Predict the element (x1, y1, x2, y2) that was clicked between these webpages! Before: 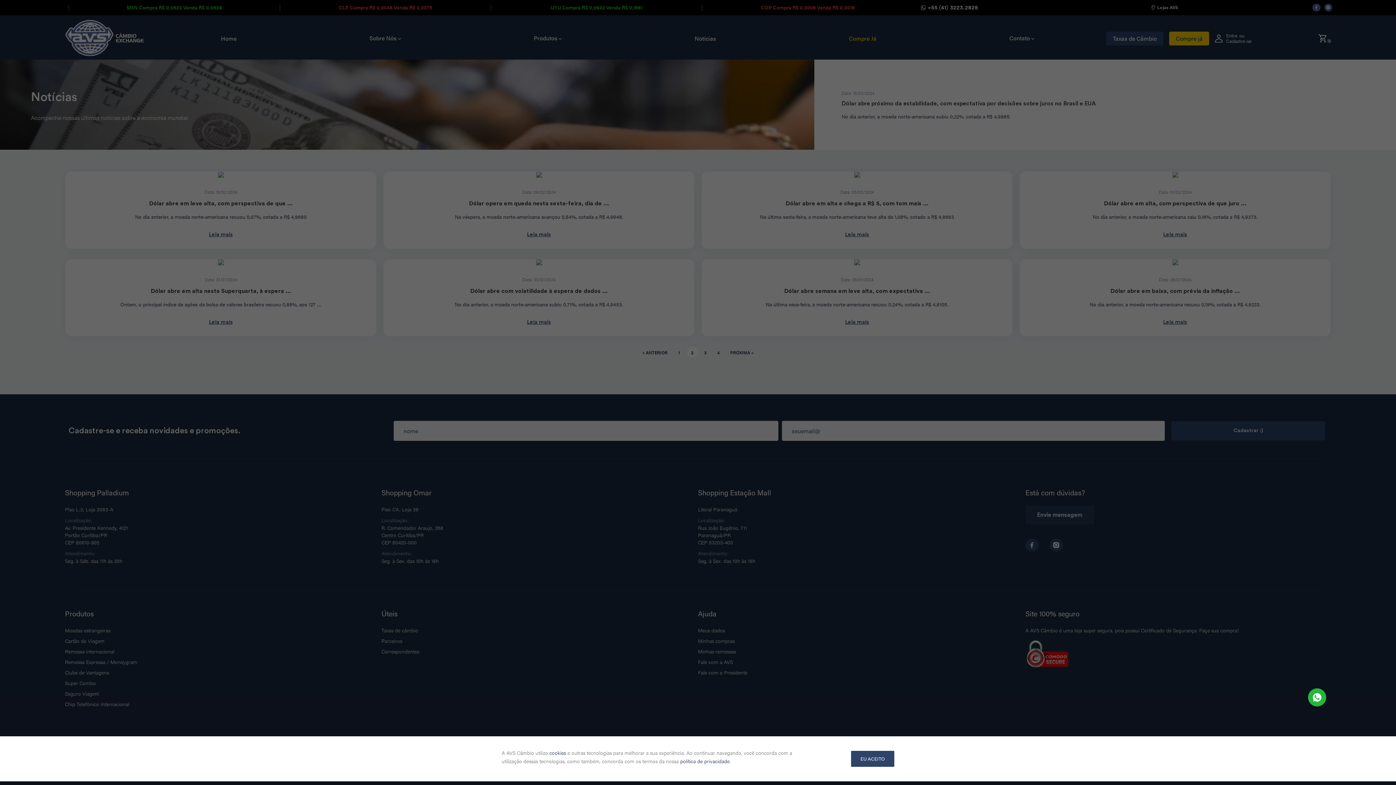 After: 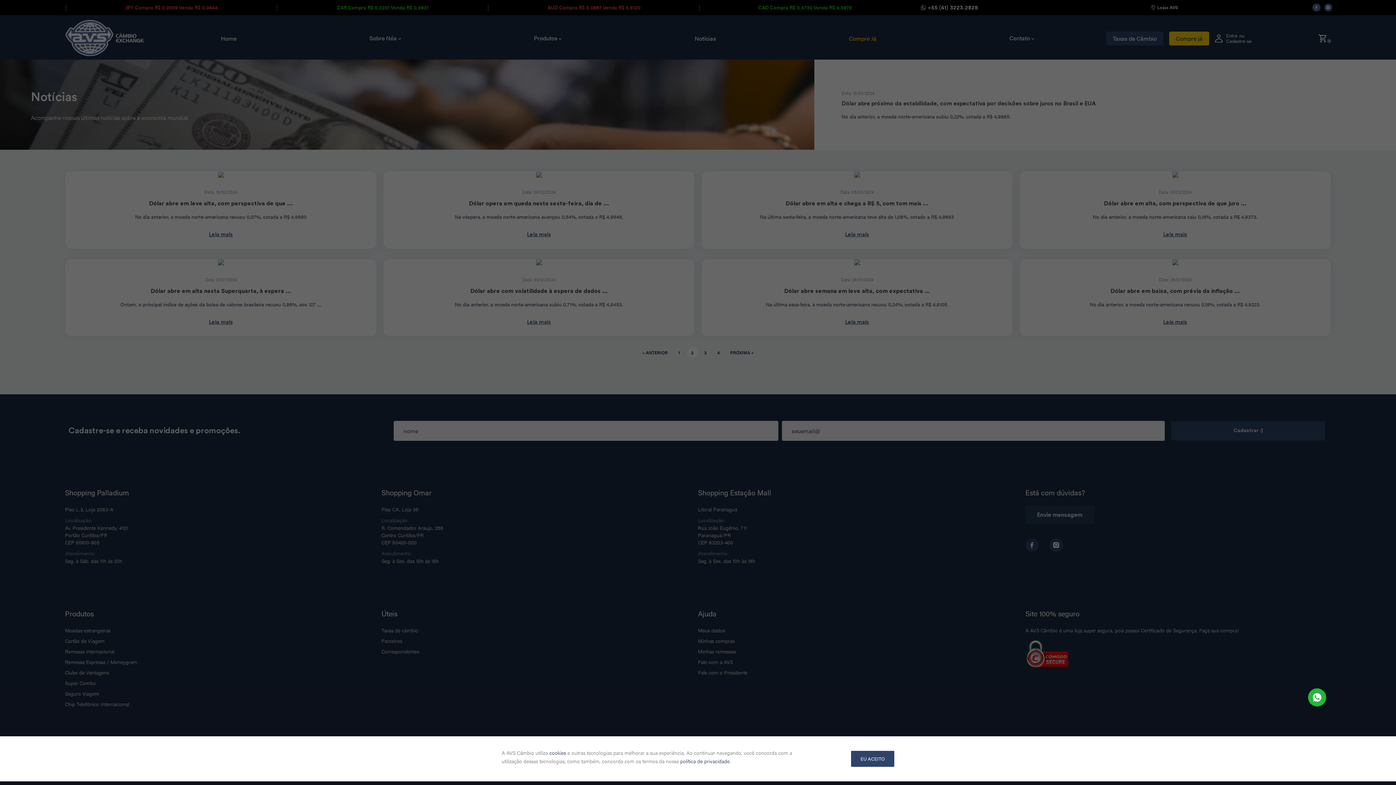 Action: bbox: (1308, 688, 1326, 706)